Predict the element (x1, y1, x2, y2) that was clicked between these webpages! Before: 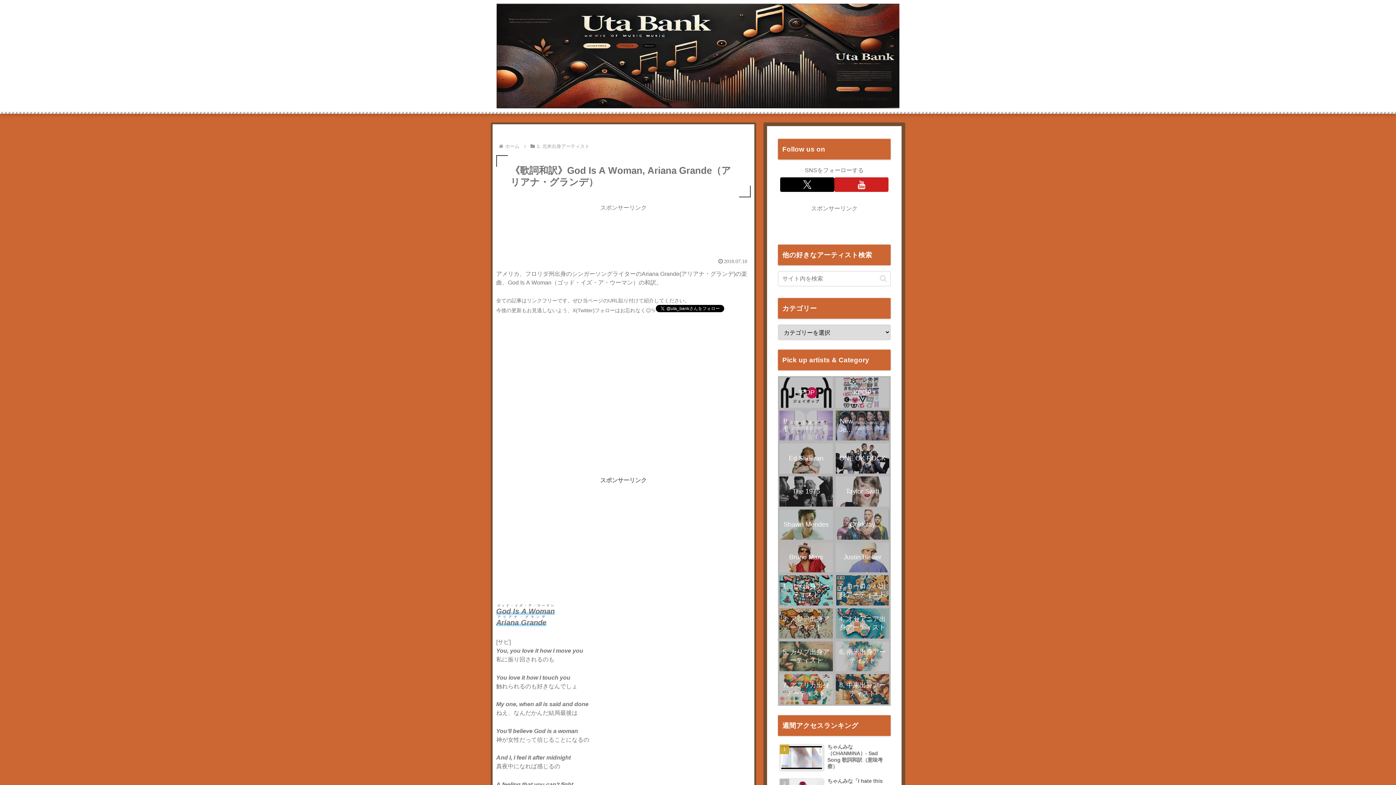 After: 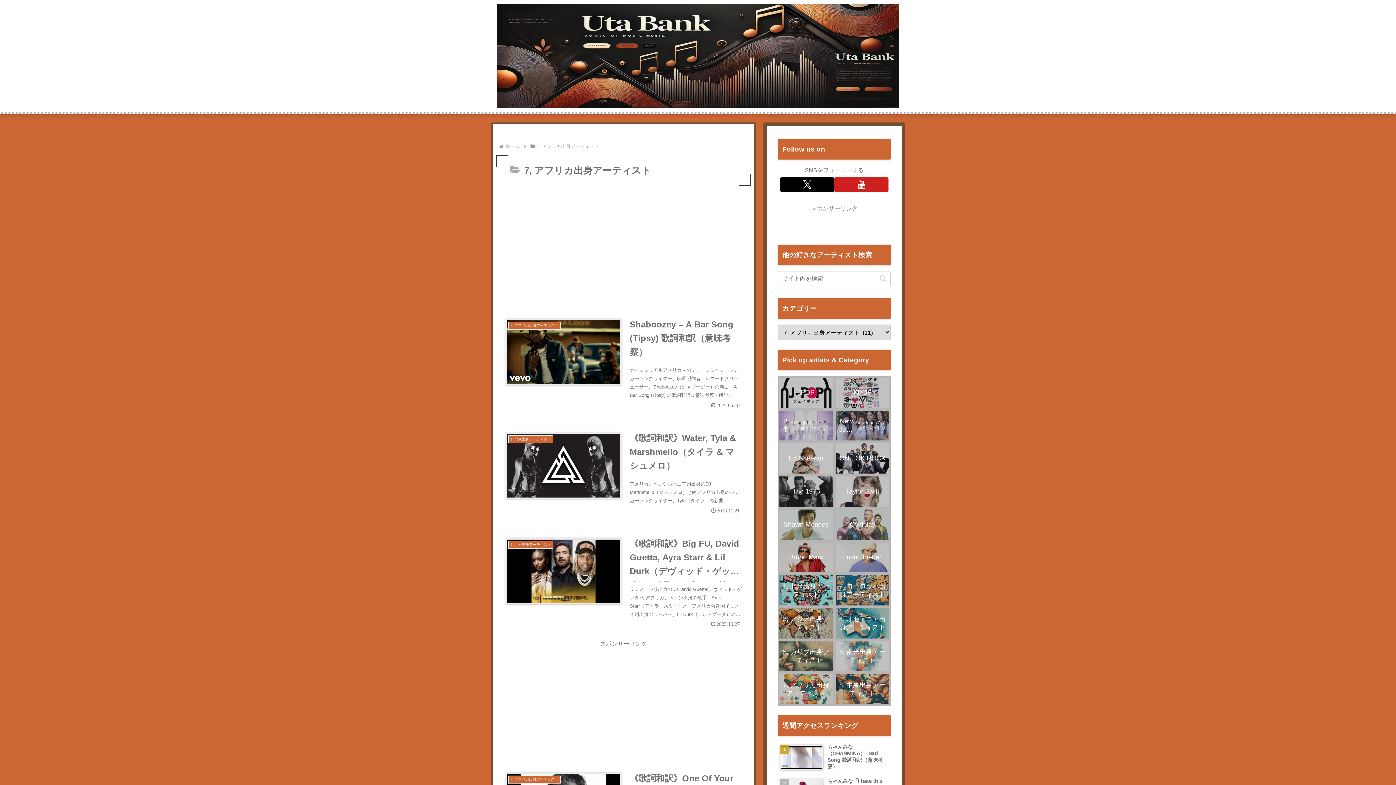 Action: label: 7, アフリカ出身アーティスト bbox: (778, 673, 834, 706)